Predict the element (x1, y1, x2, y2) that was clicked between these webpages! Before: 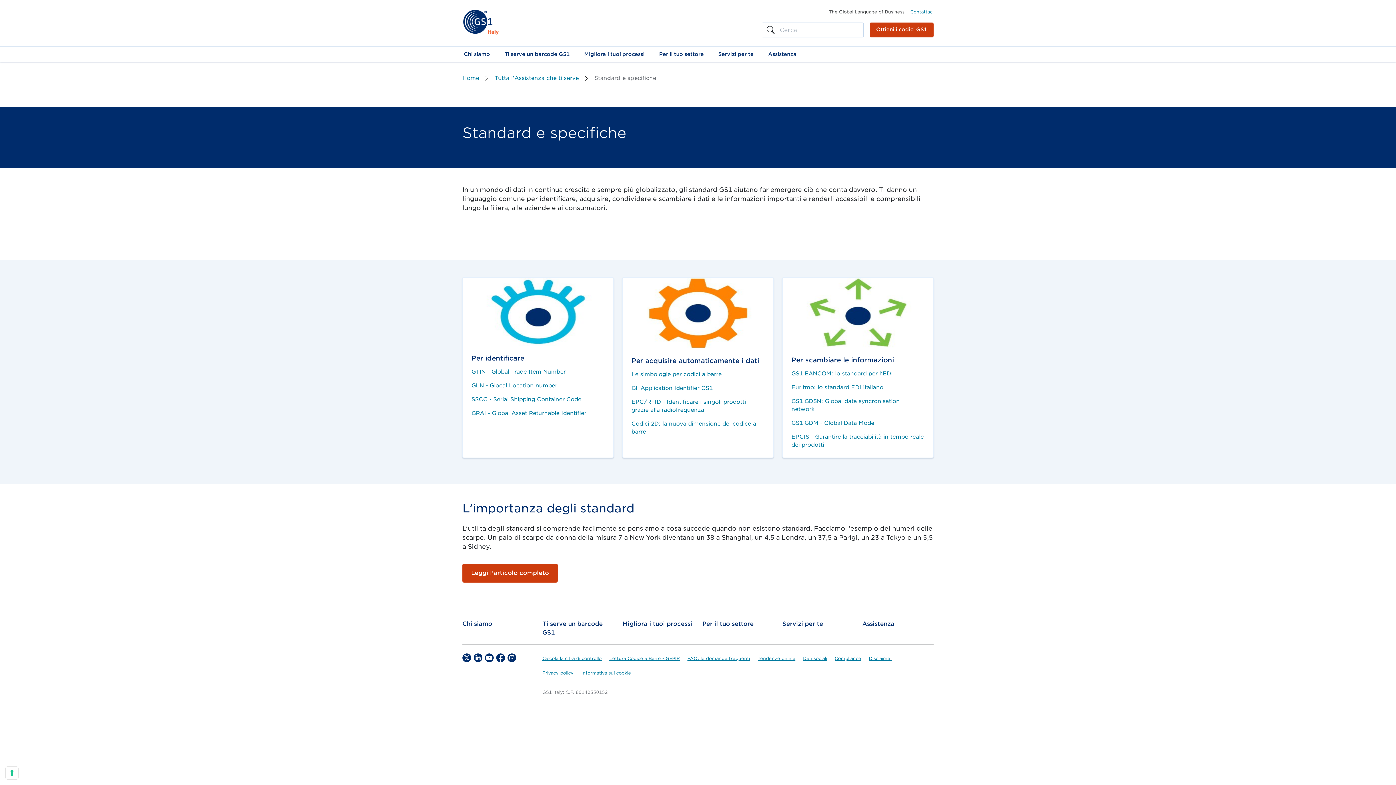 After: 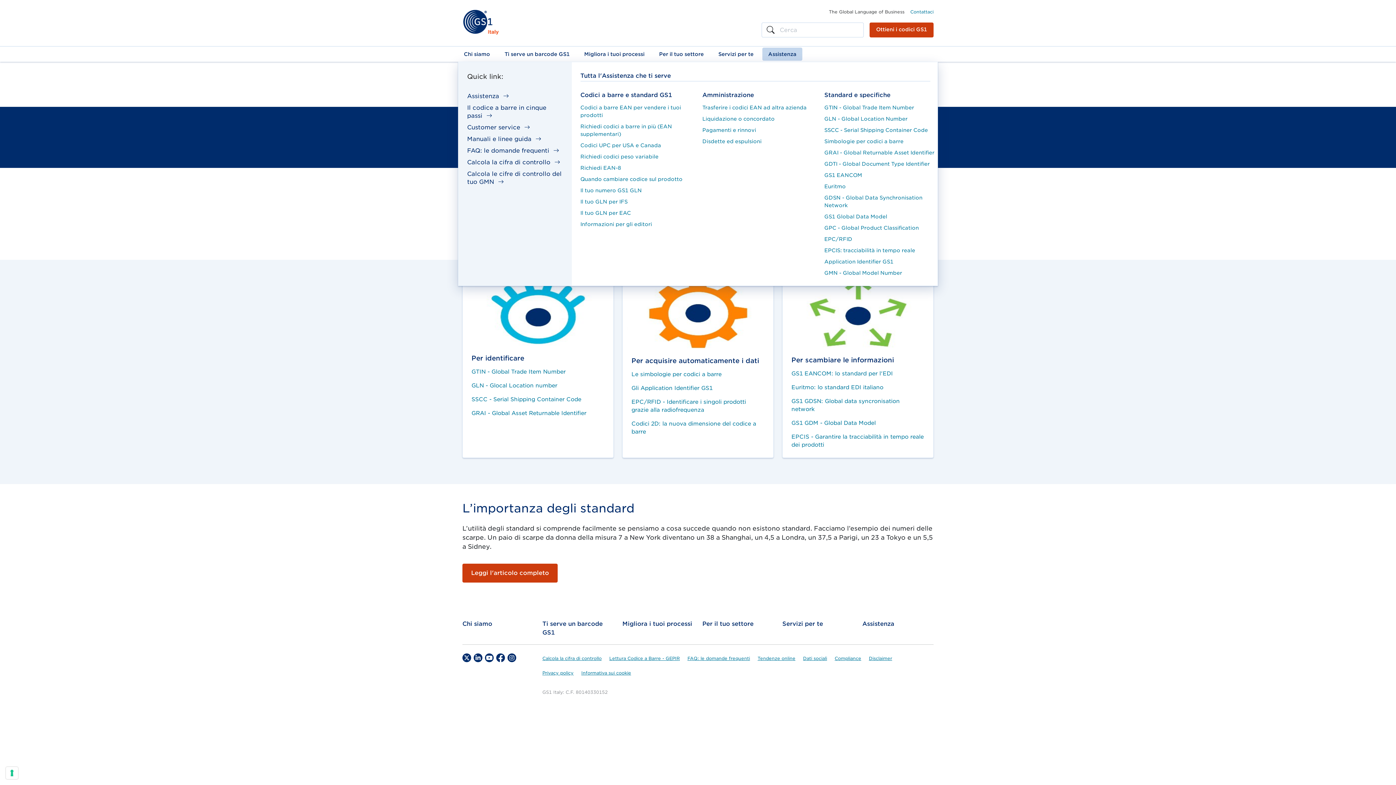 Action: bbox: (762, 47, 802, 60) label: Assistenza